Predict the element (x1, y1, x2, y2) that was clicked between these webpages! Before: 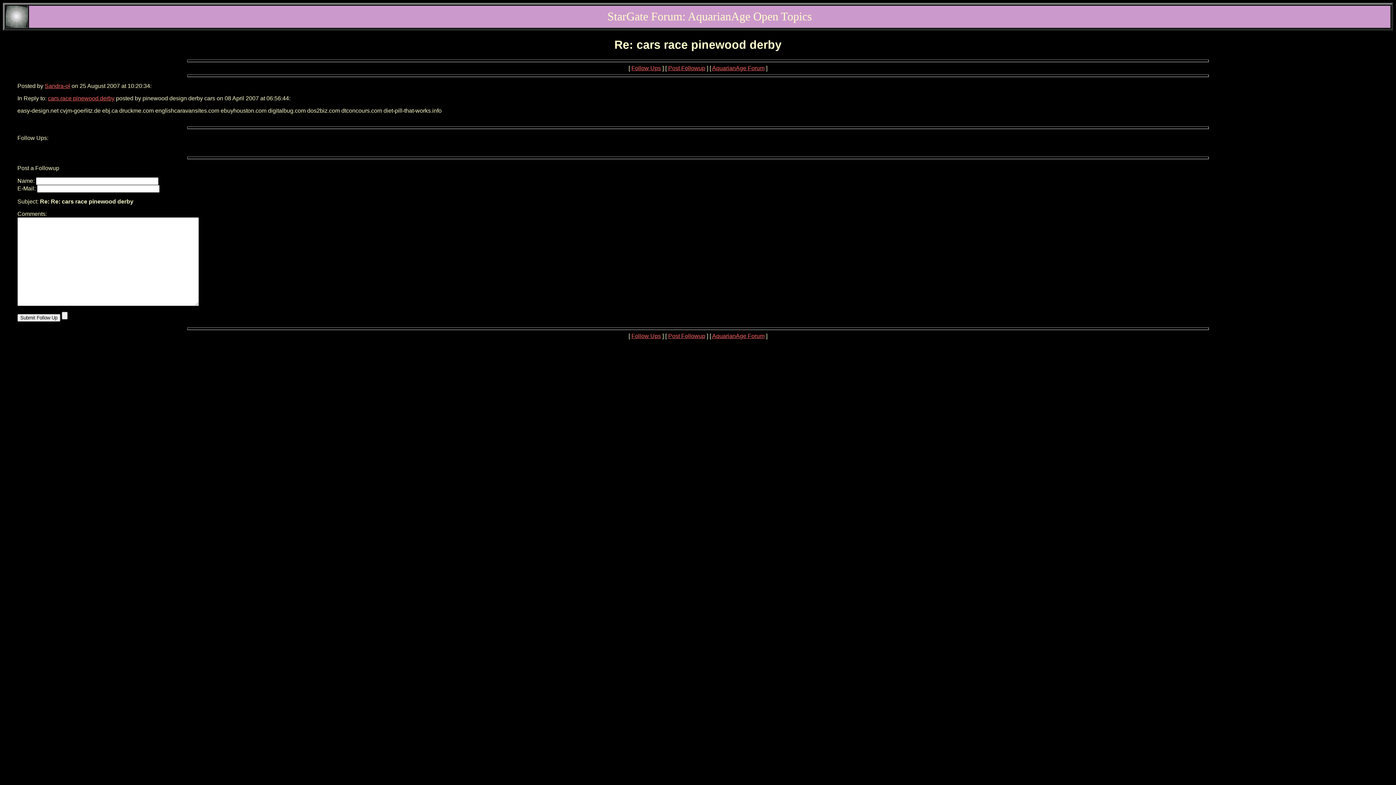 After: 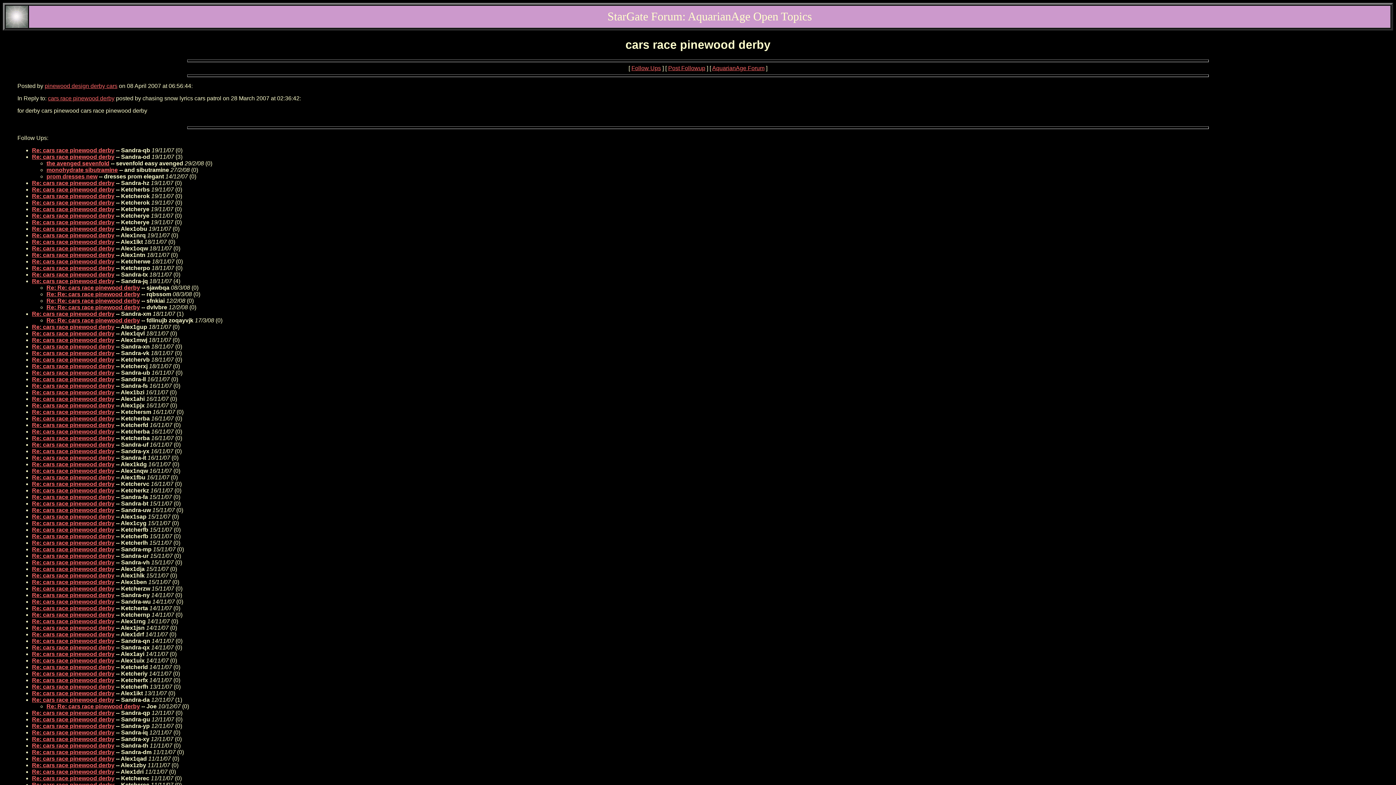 Action: label: cars race pinewood derby bbox: (48, 95, 114, 101)